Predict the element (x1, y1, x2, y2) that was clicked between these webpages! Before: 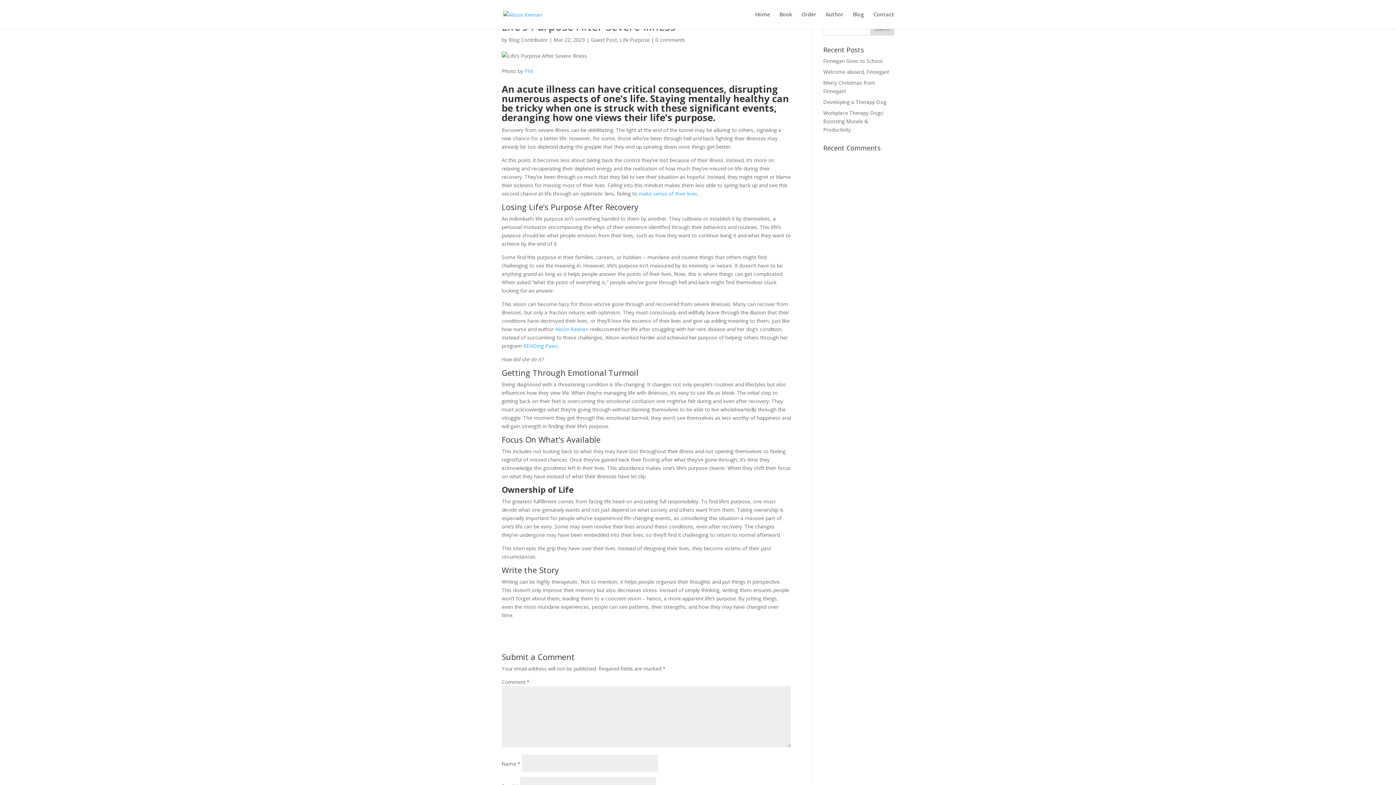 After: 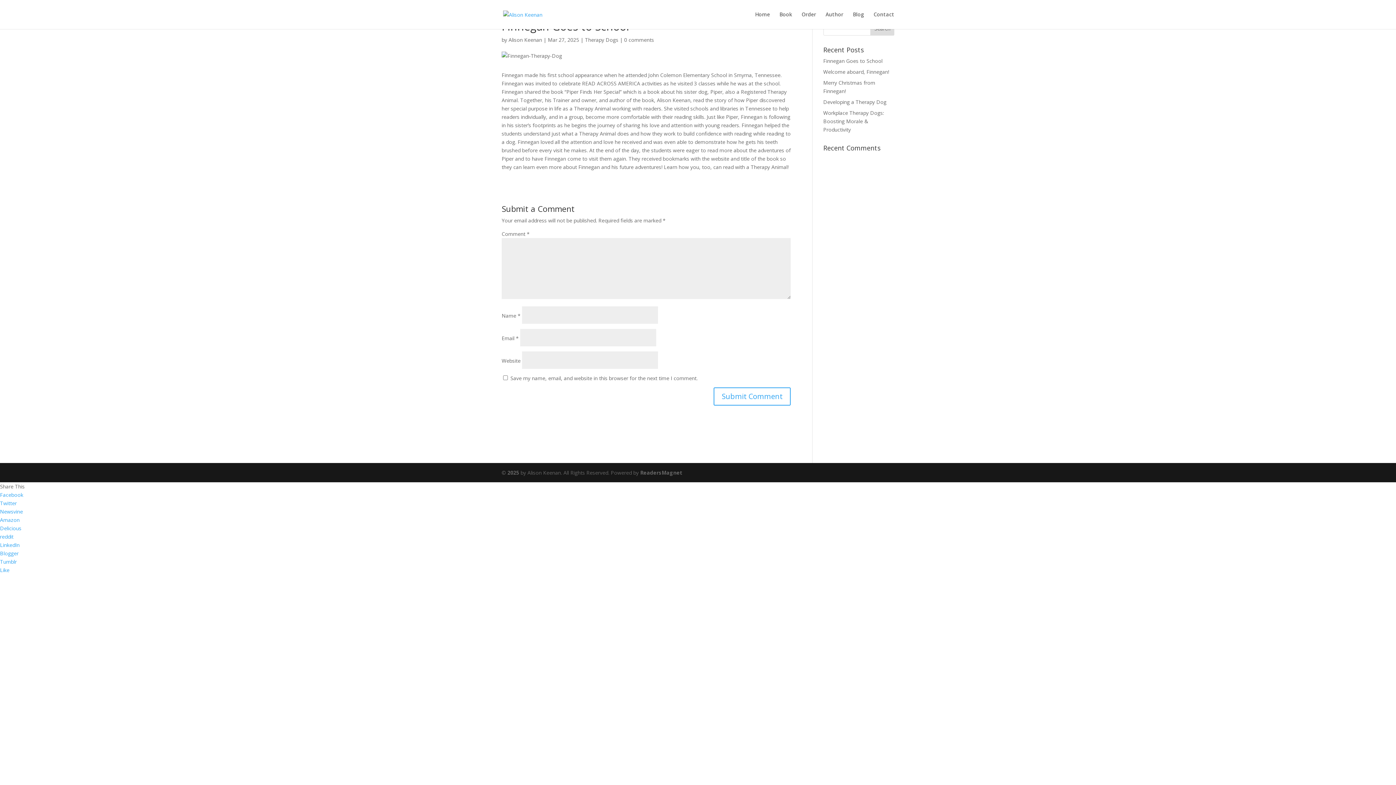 Action: label: Finnegan Goes to School bbox: (823, 57, 882, 64)